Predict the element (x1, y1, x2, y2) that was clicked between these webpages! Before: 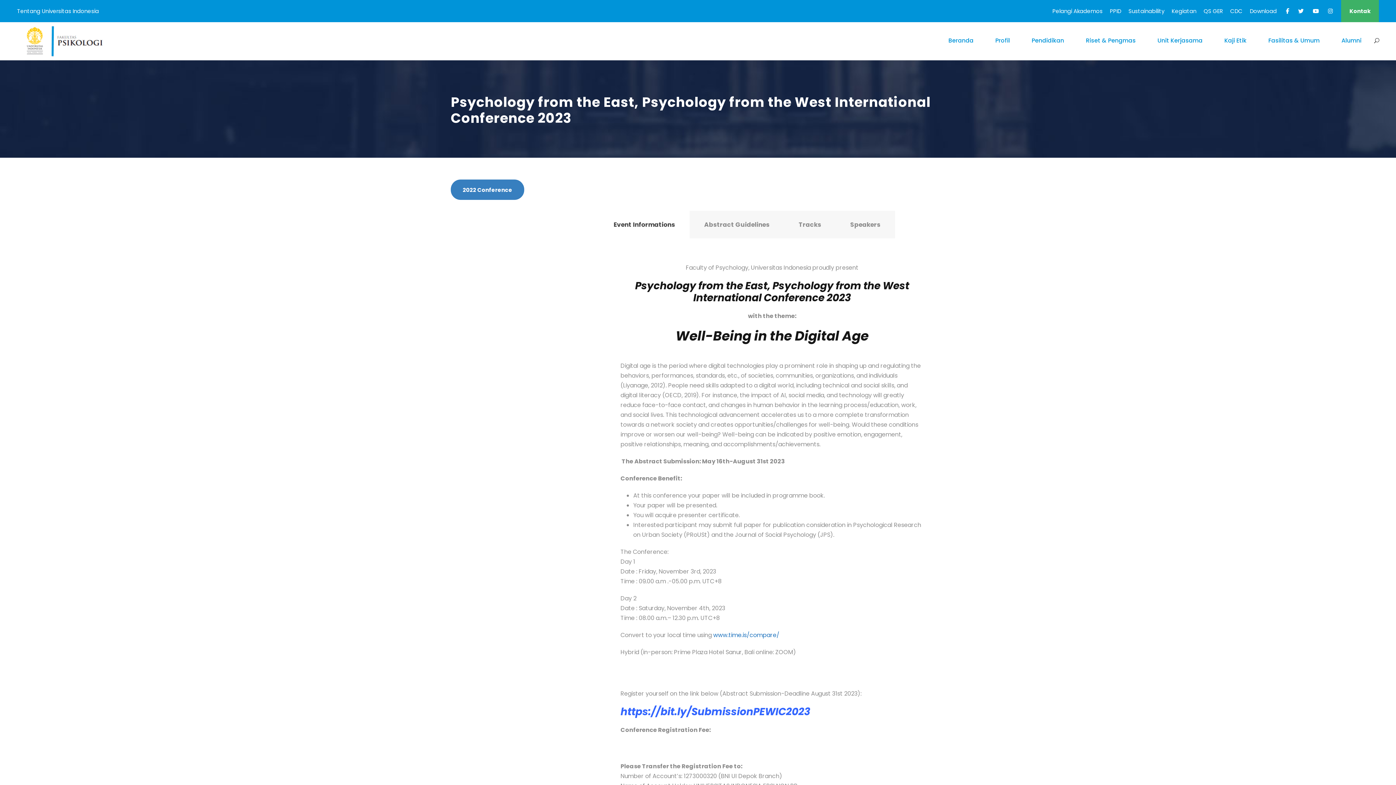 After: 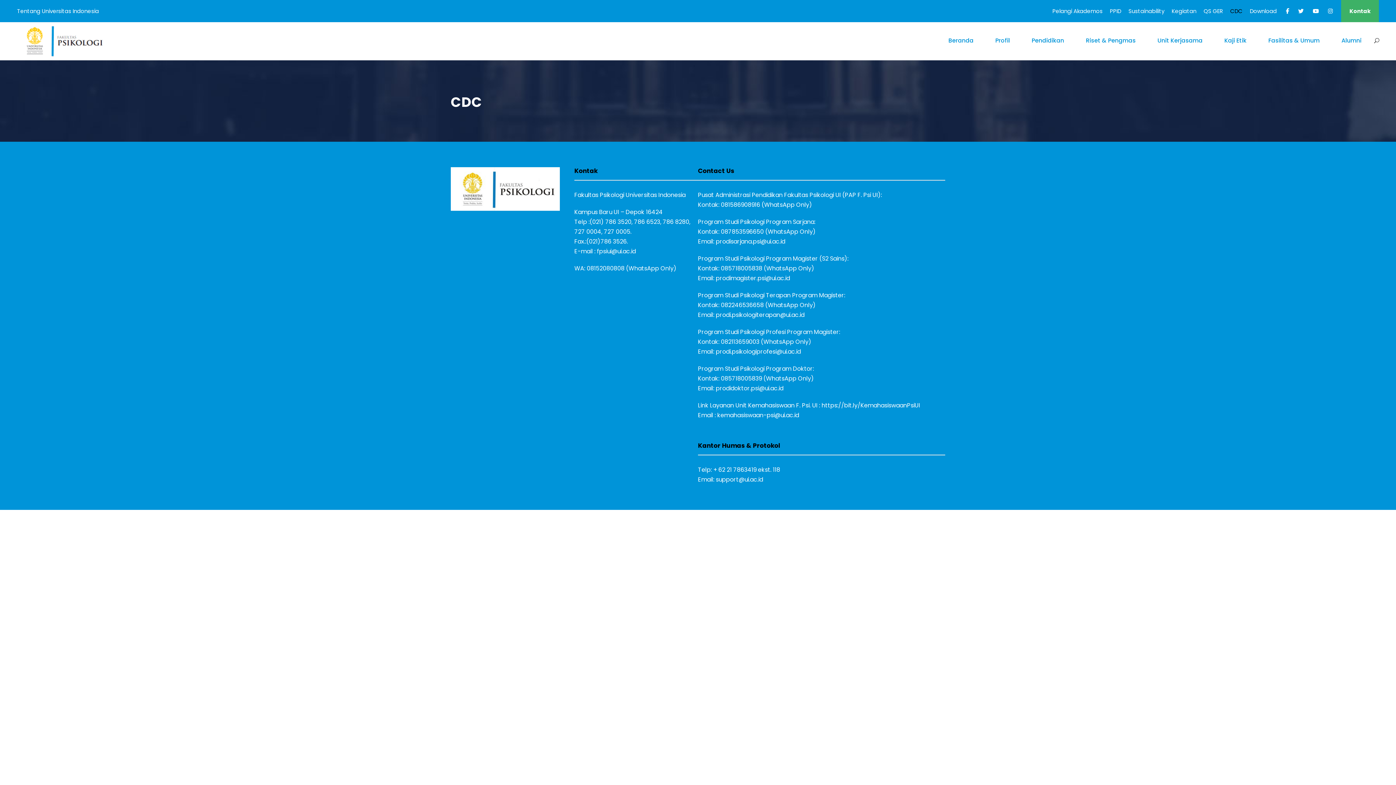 Action: label: CDC bbox: (1230, 7, 1242, 21)